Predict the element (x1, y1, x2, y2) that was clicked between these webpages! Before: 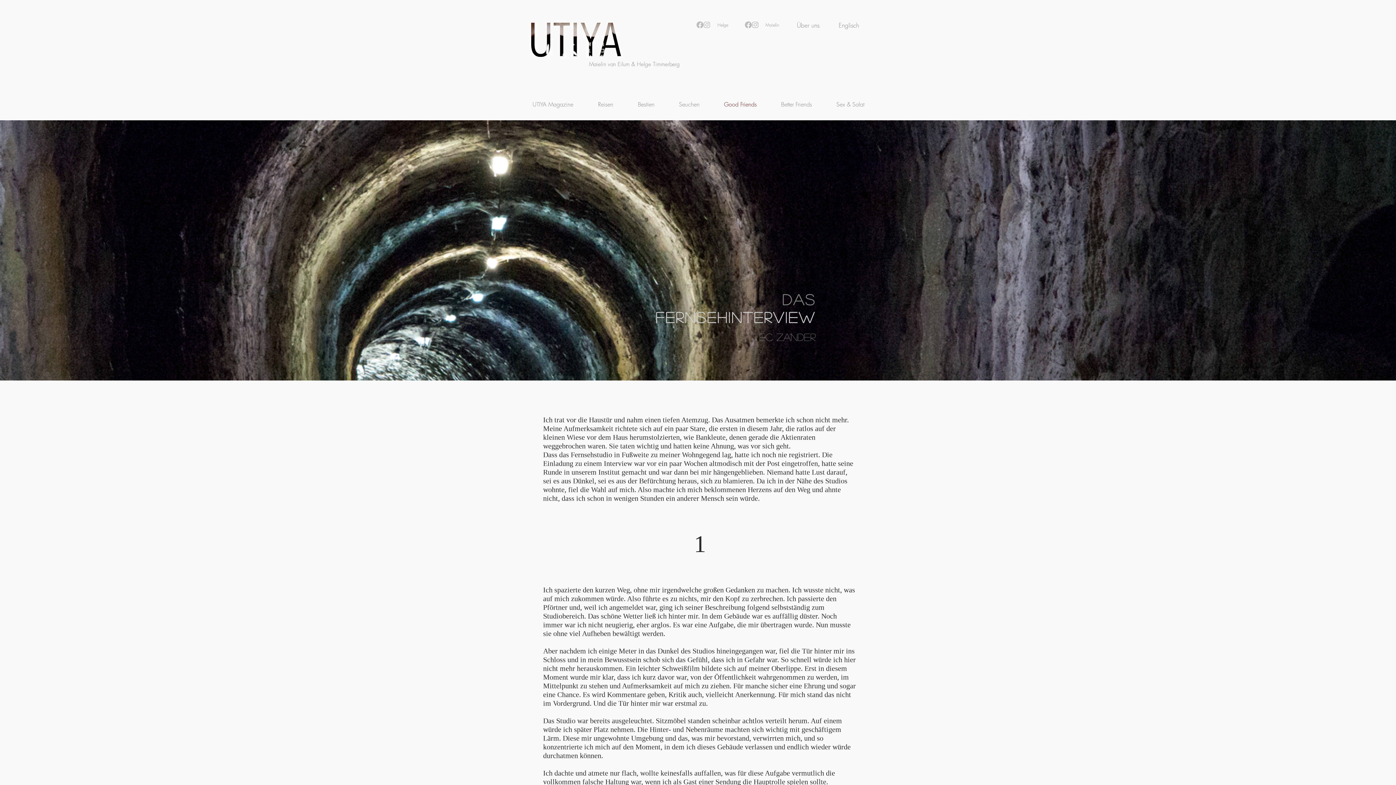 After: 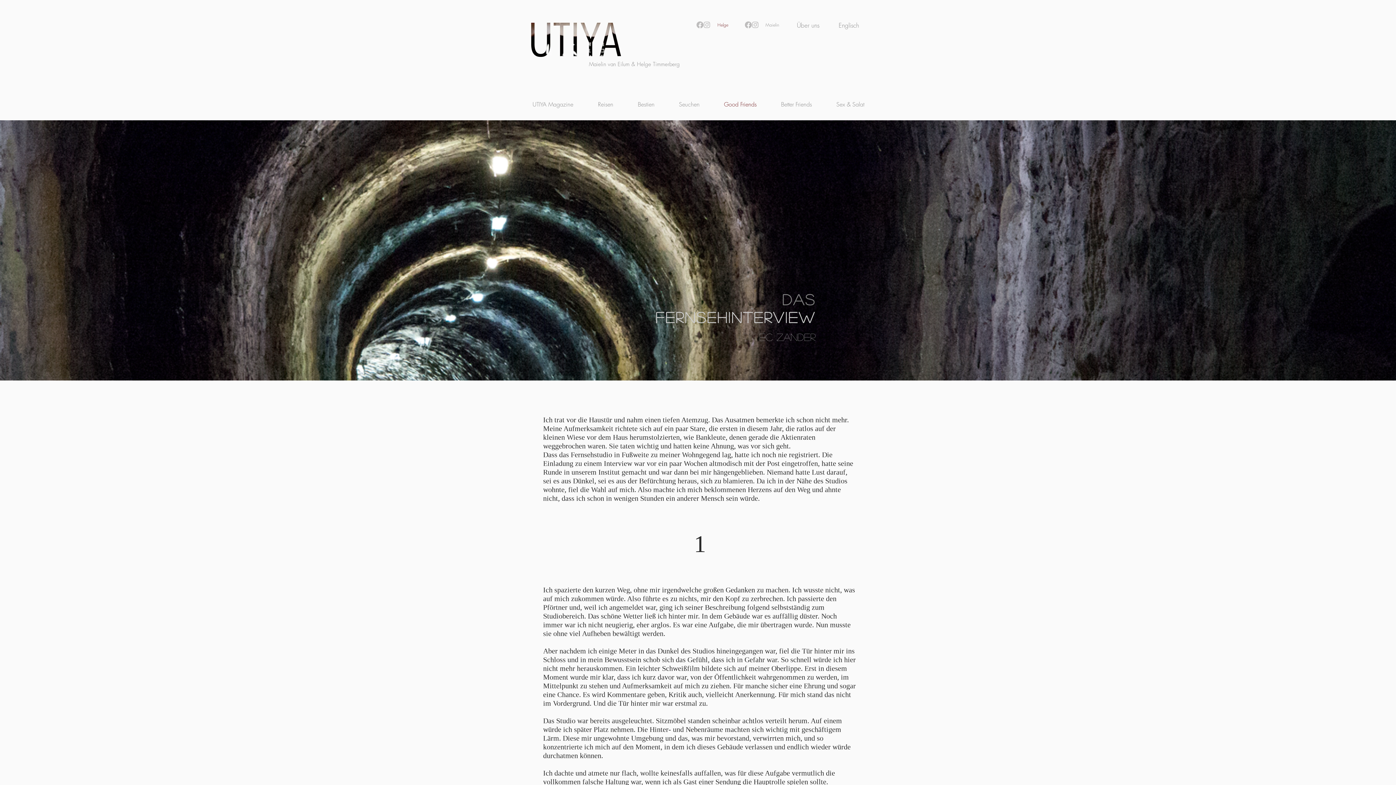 Action: bbox: (710, 17, 735, 32) label: Helge